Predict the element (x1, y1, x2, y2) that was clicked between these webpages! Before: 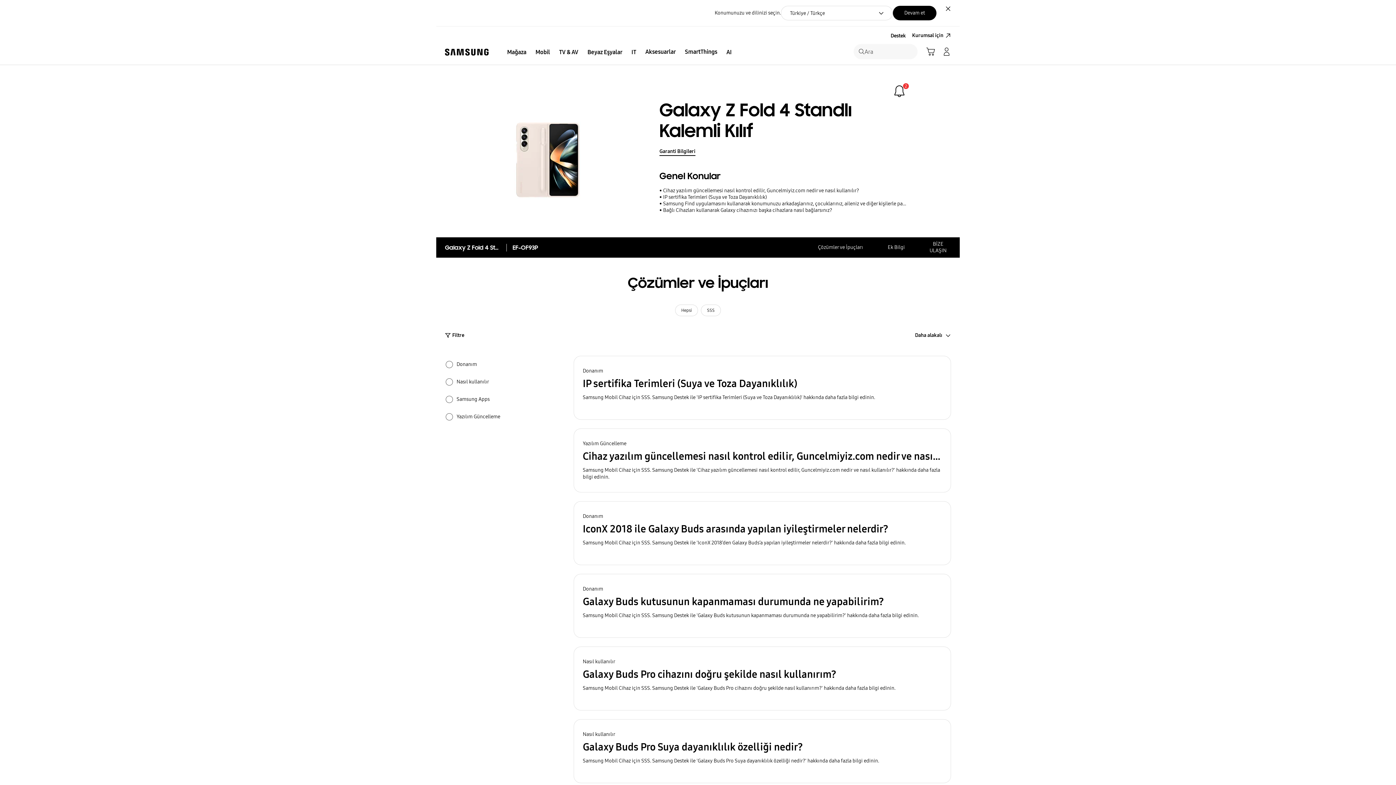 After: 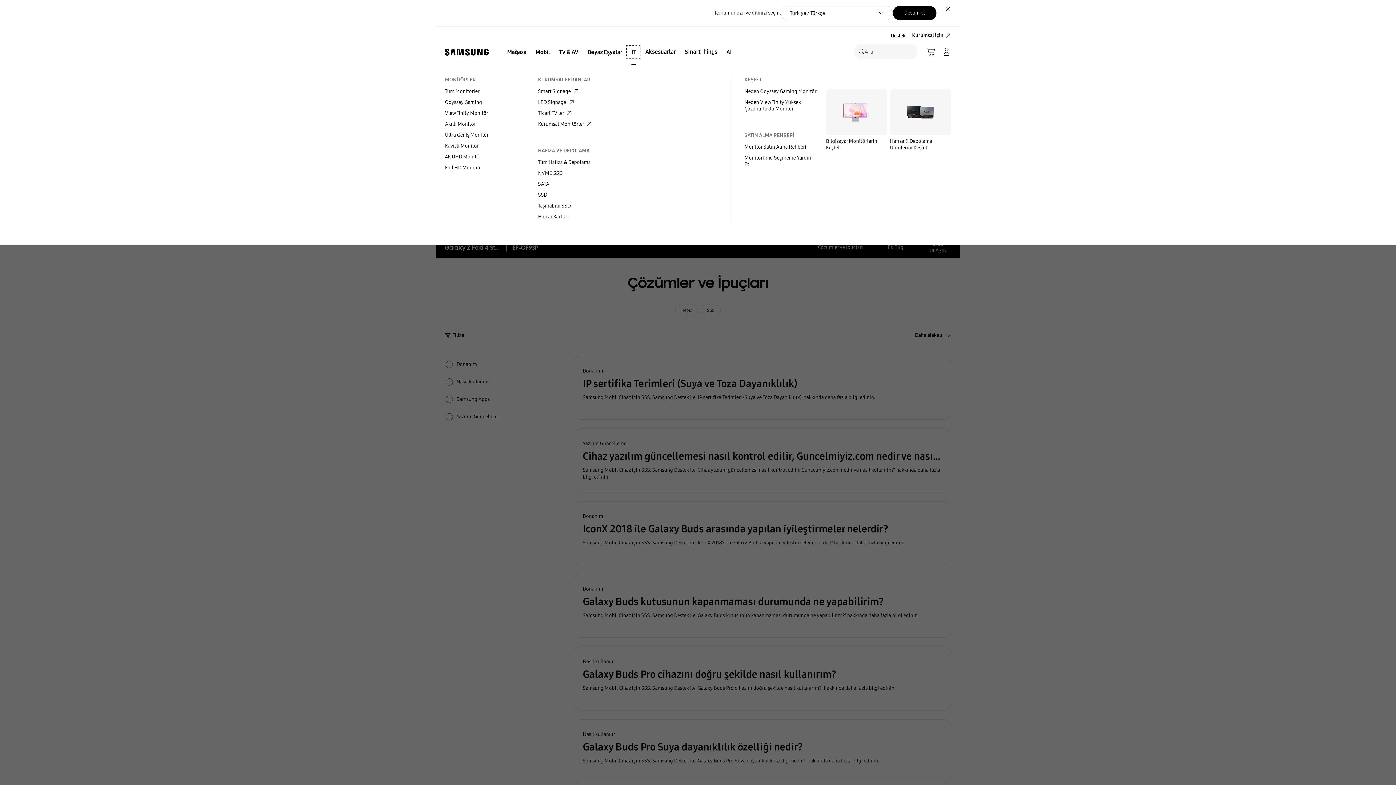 Action: bbox: (627, 46, 640, 57) label: IT